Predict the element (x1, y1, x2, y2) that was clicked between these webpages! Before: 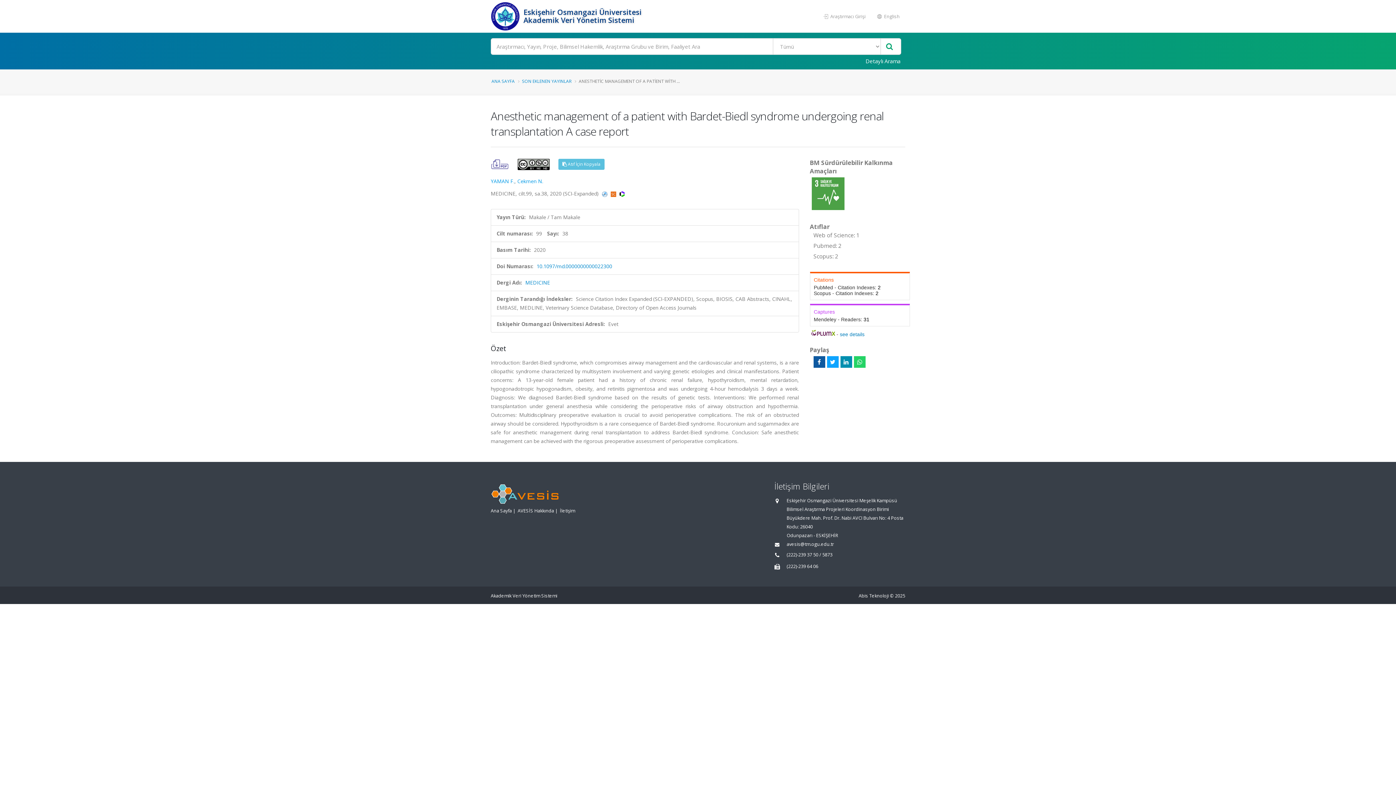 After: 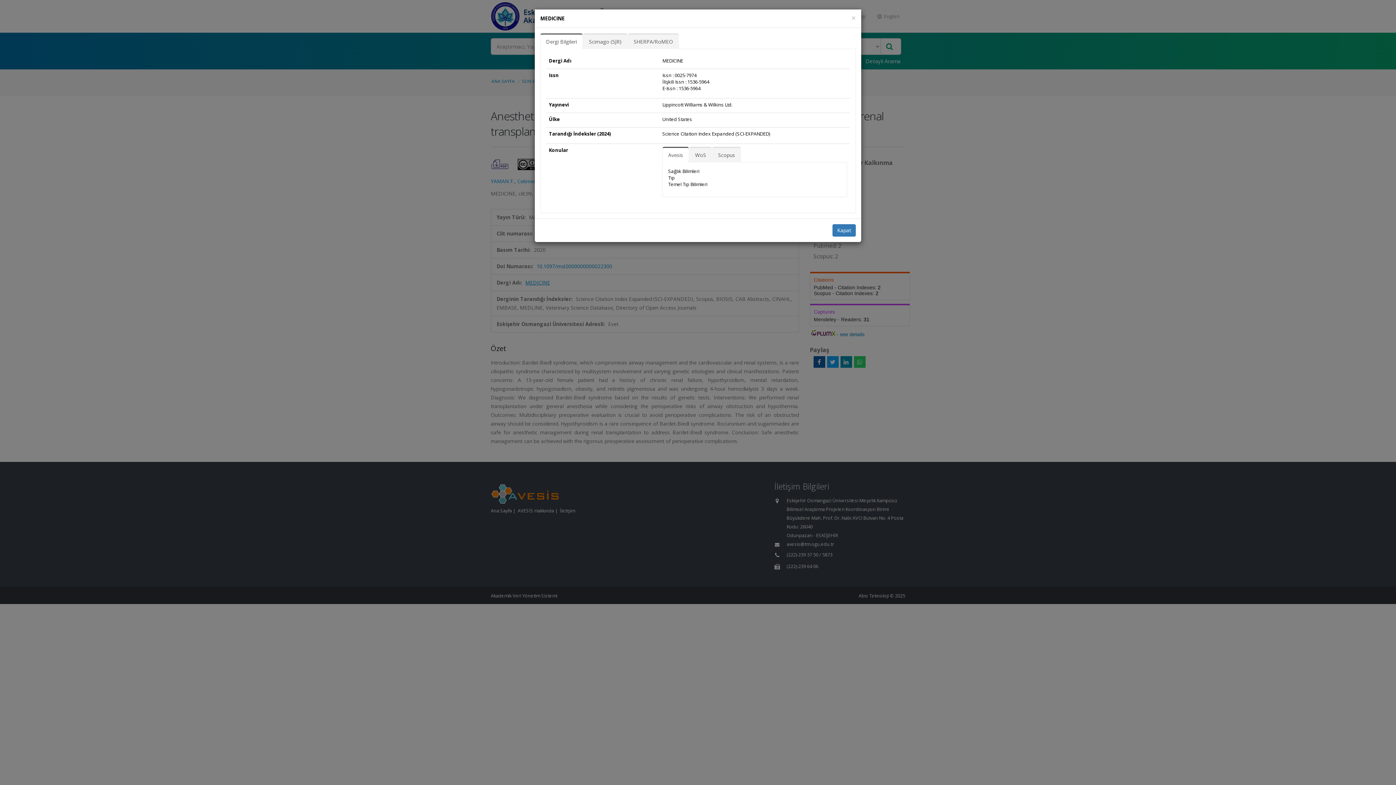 Action: bbox: (525, 279, 550, 286) label: MEDICINE